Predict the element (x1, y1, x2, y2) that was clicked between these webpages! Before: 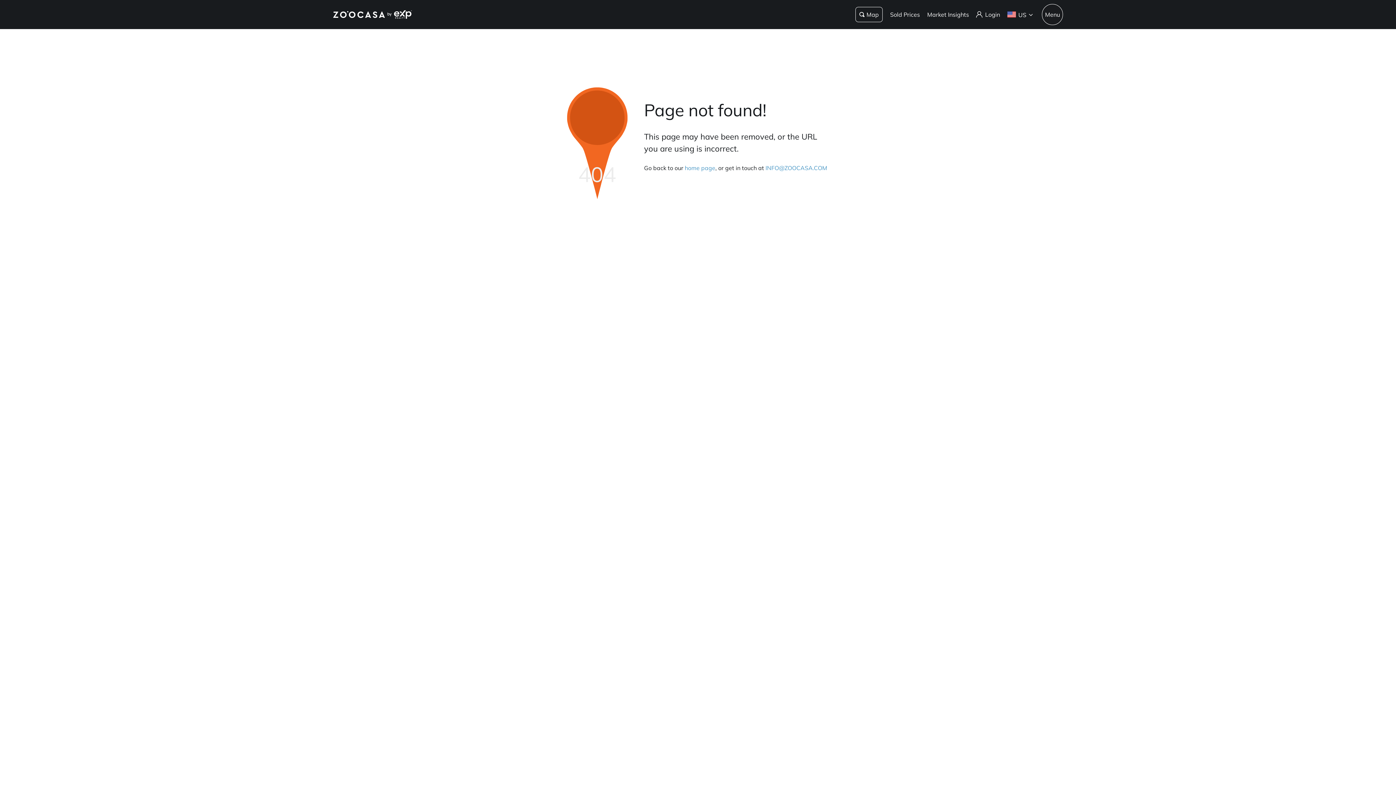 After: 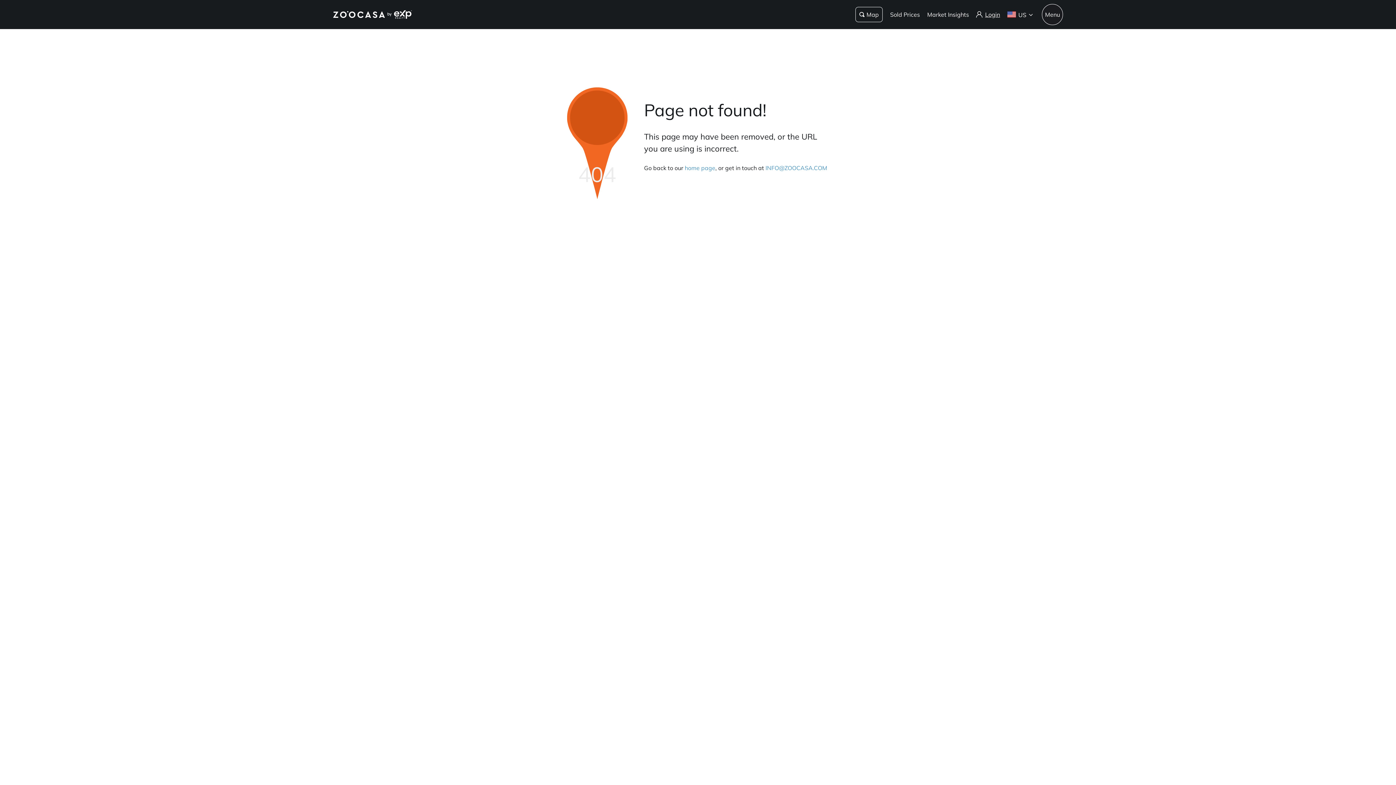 Action: label: Login bbox: (976, 10, 1000, 18)